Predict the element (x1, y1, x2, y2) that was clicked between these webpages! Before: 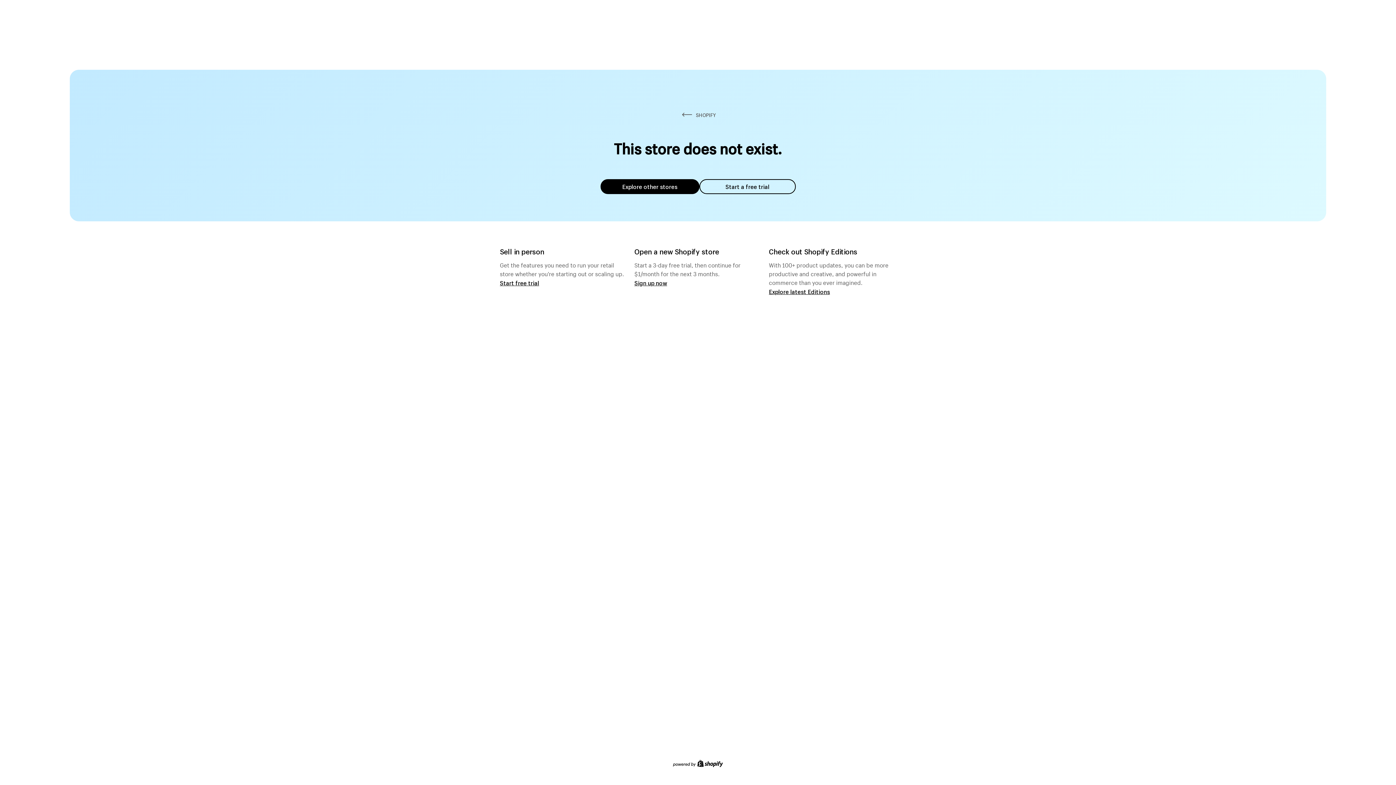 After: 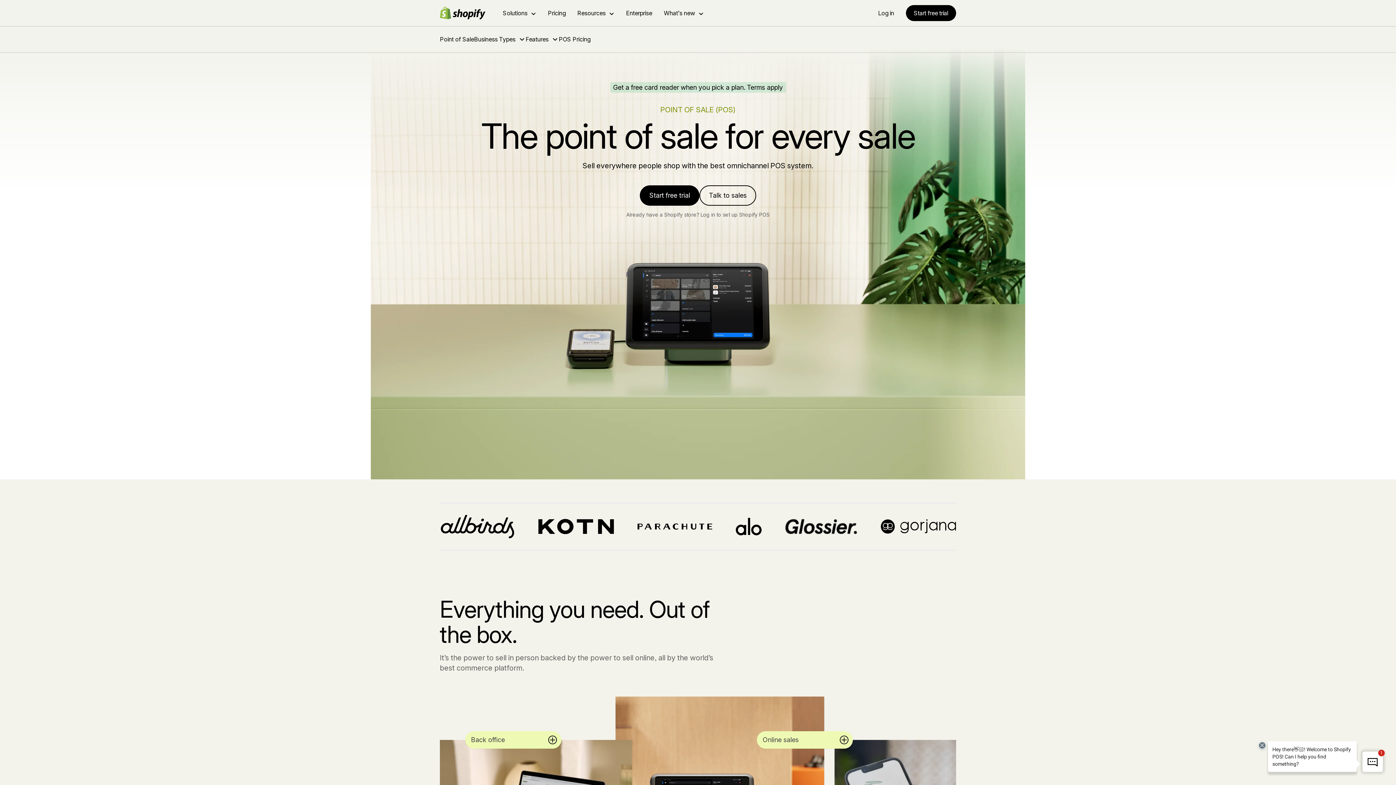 Action: label: Start free trial bbox: (500, 279, 539, 286)